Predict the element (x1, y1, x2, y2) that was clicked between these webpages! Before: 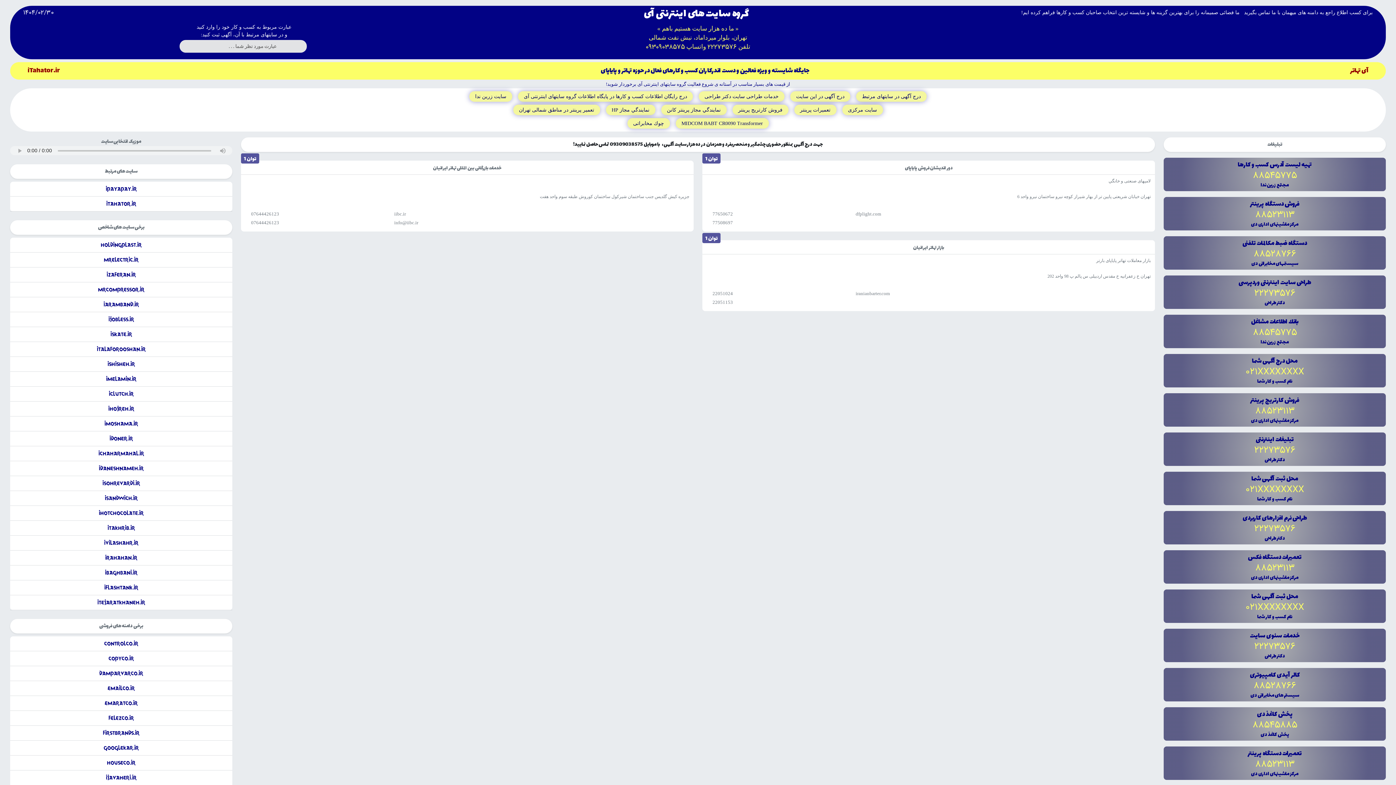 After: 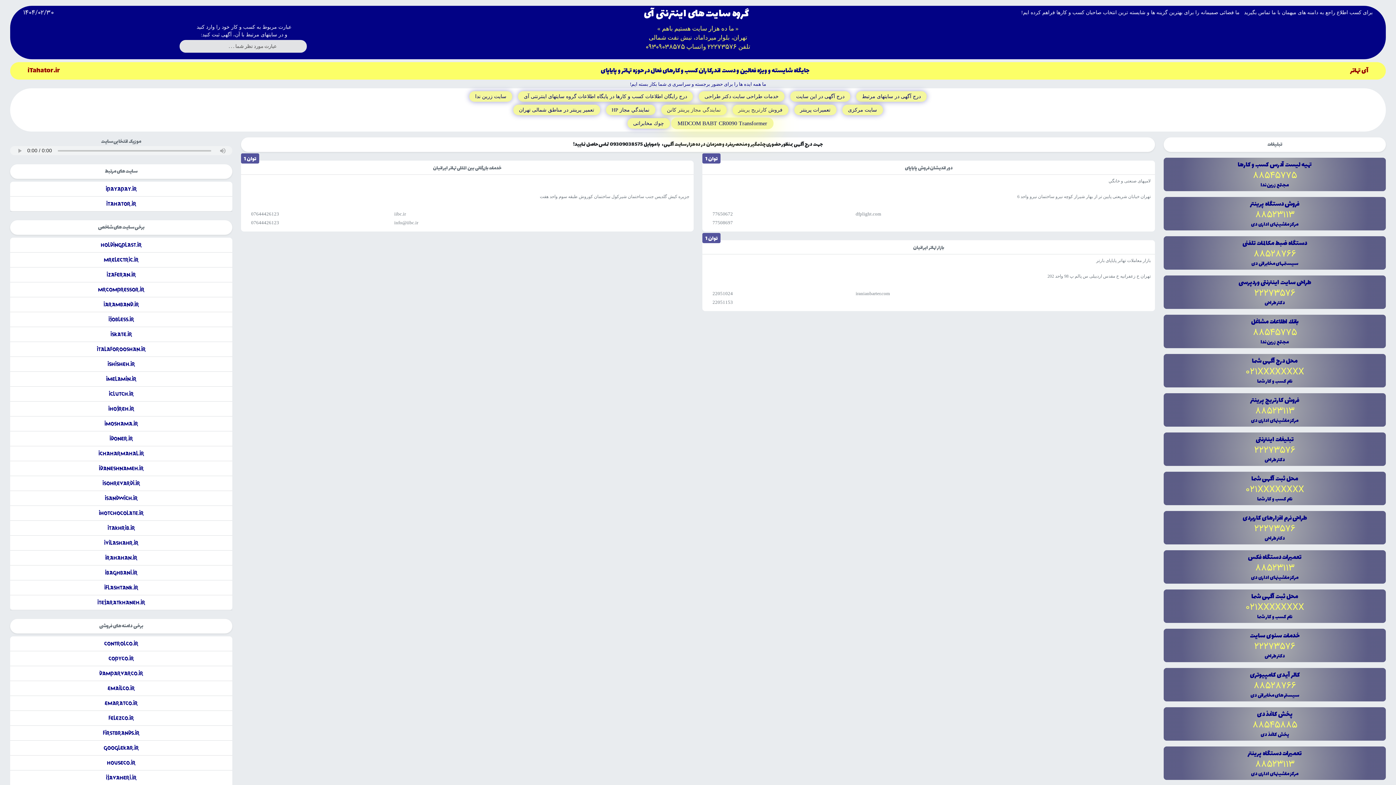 Action: label: MIDCOM BABT CR0090 Transformer bbox: (678, 118, 766, 128)